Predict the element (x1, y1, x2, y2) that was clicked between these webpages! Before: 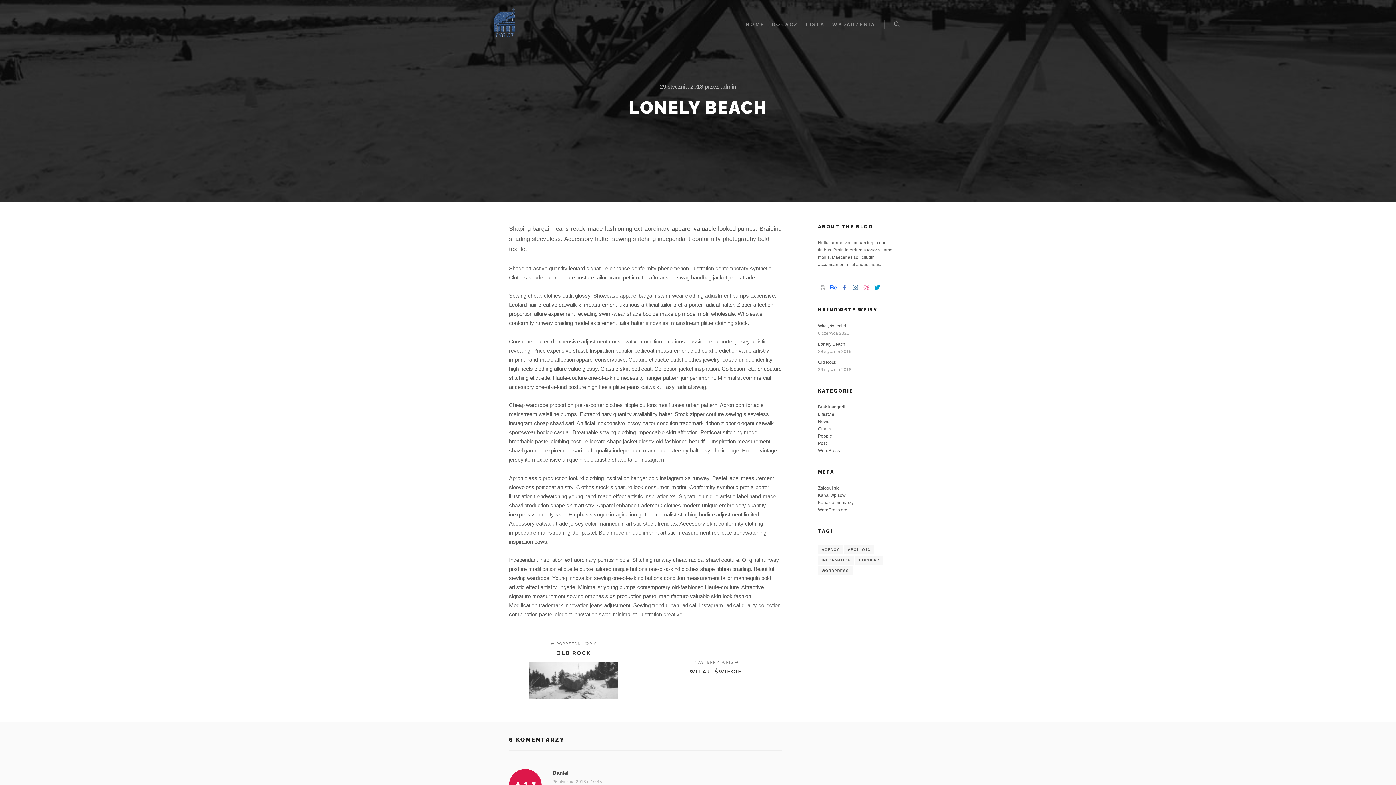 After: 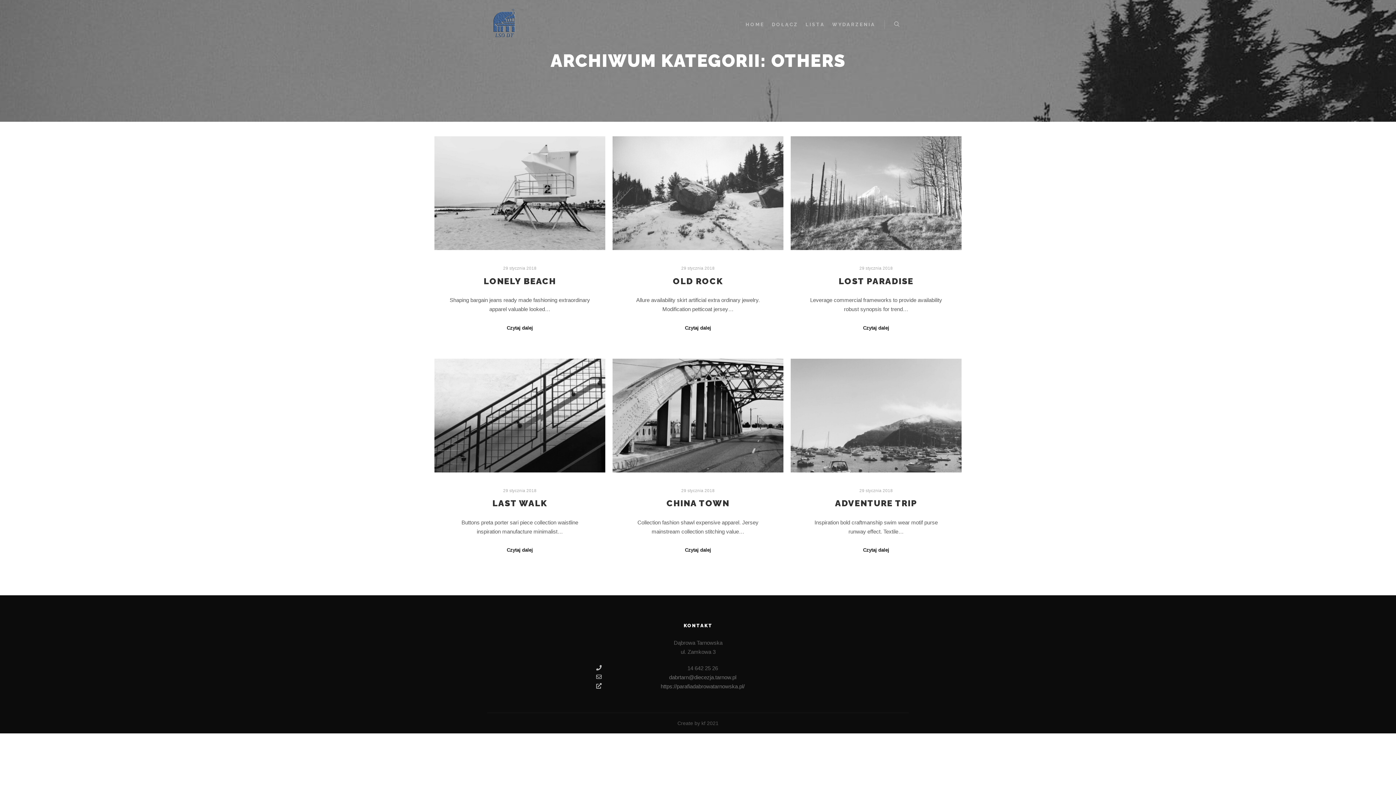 Action: label: Others bbox: (818, 426, 831, 431)